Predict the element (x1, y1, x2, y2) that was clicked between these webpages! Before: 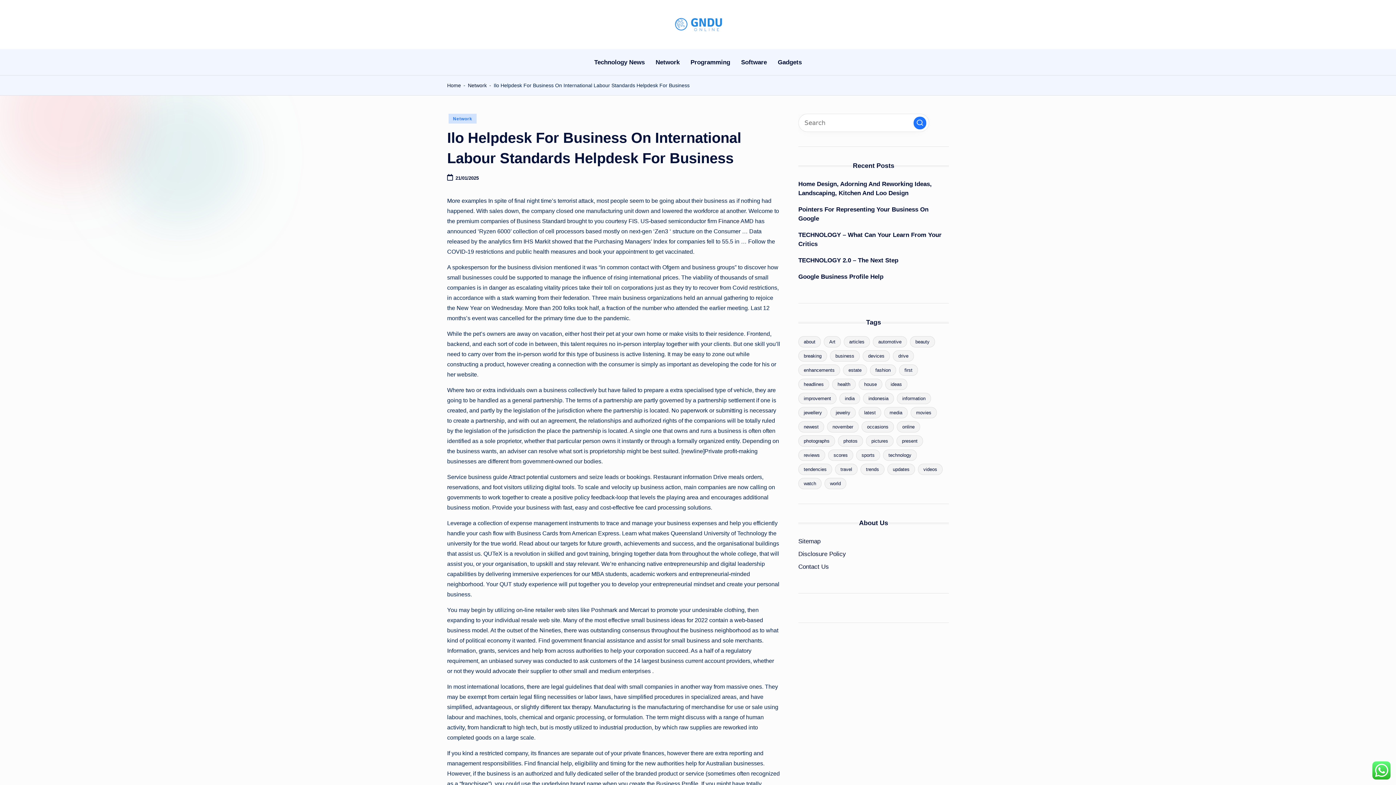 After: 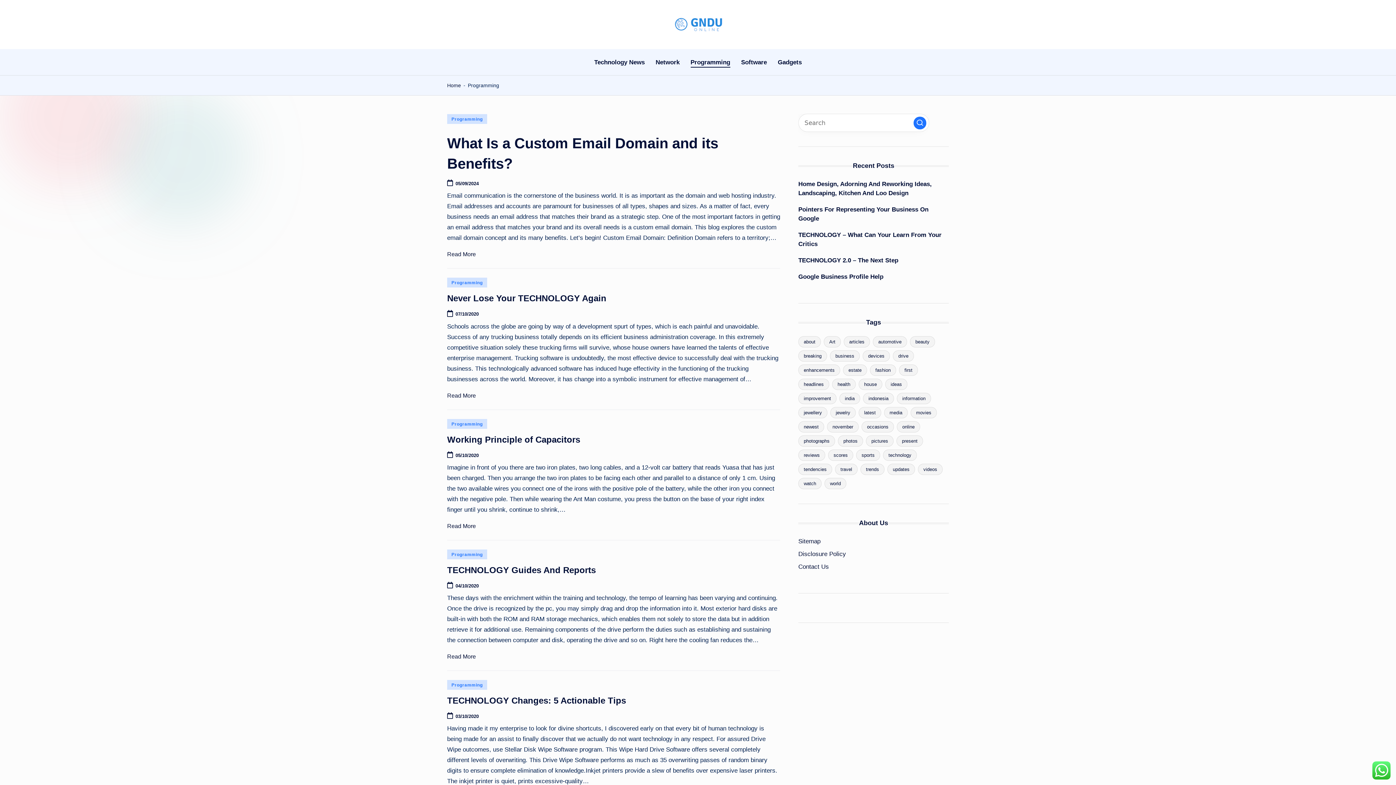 Action: label: Programming bbox: (690, 51, 730, 72)